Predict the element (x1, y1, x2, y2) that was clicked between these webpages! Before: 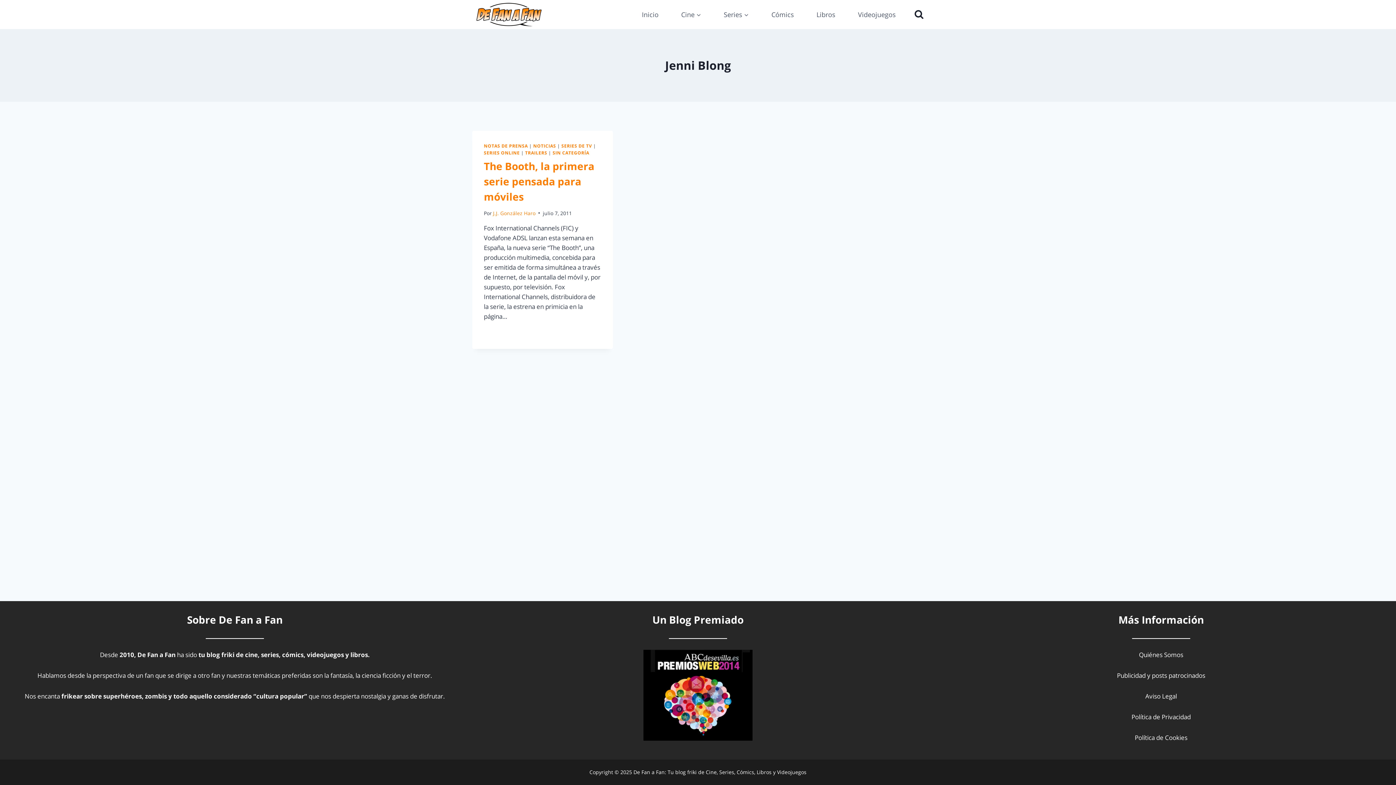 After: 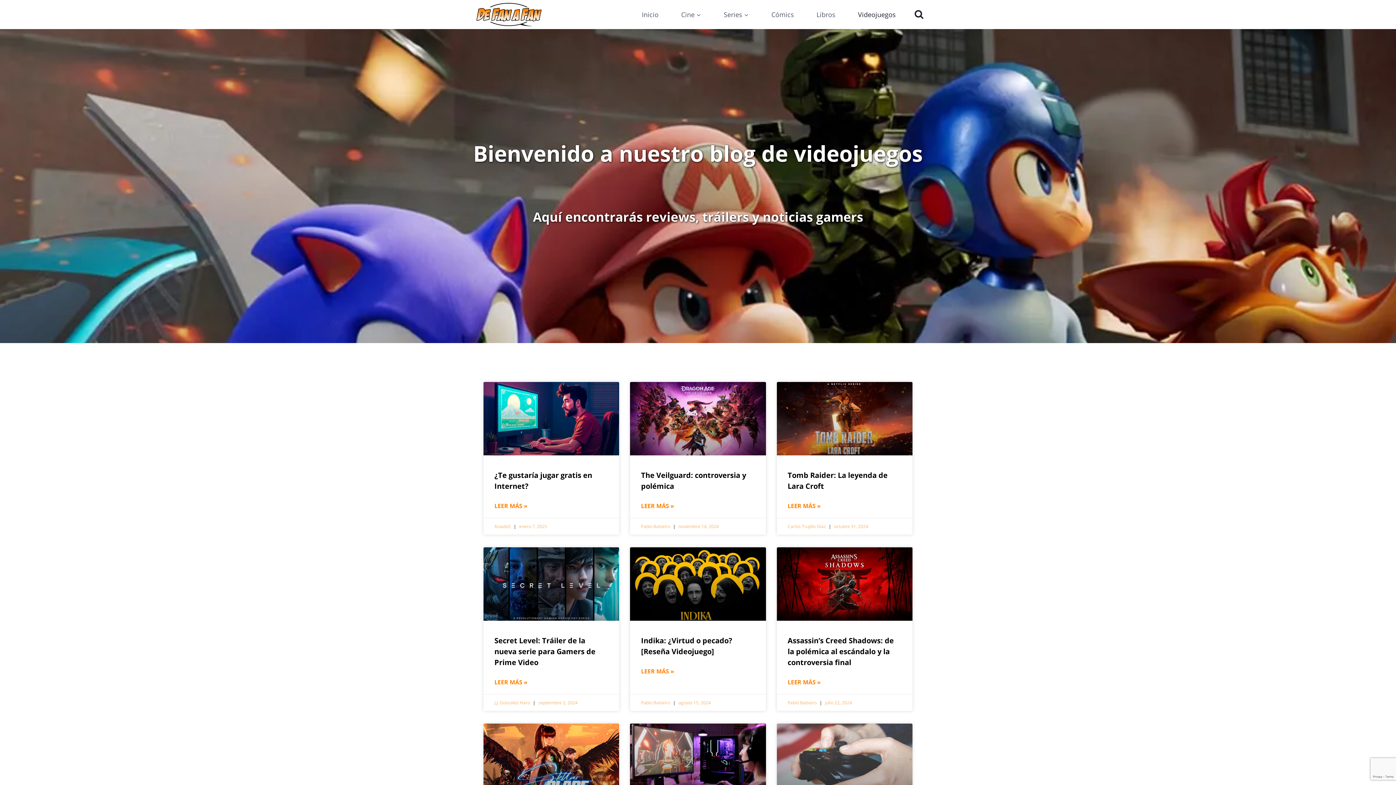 Action: label: Videojuegos bbox: (846, 5, 907, 23)